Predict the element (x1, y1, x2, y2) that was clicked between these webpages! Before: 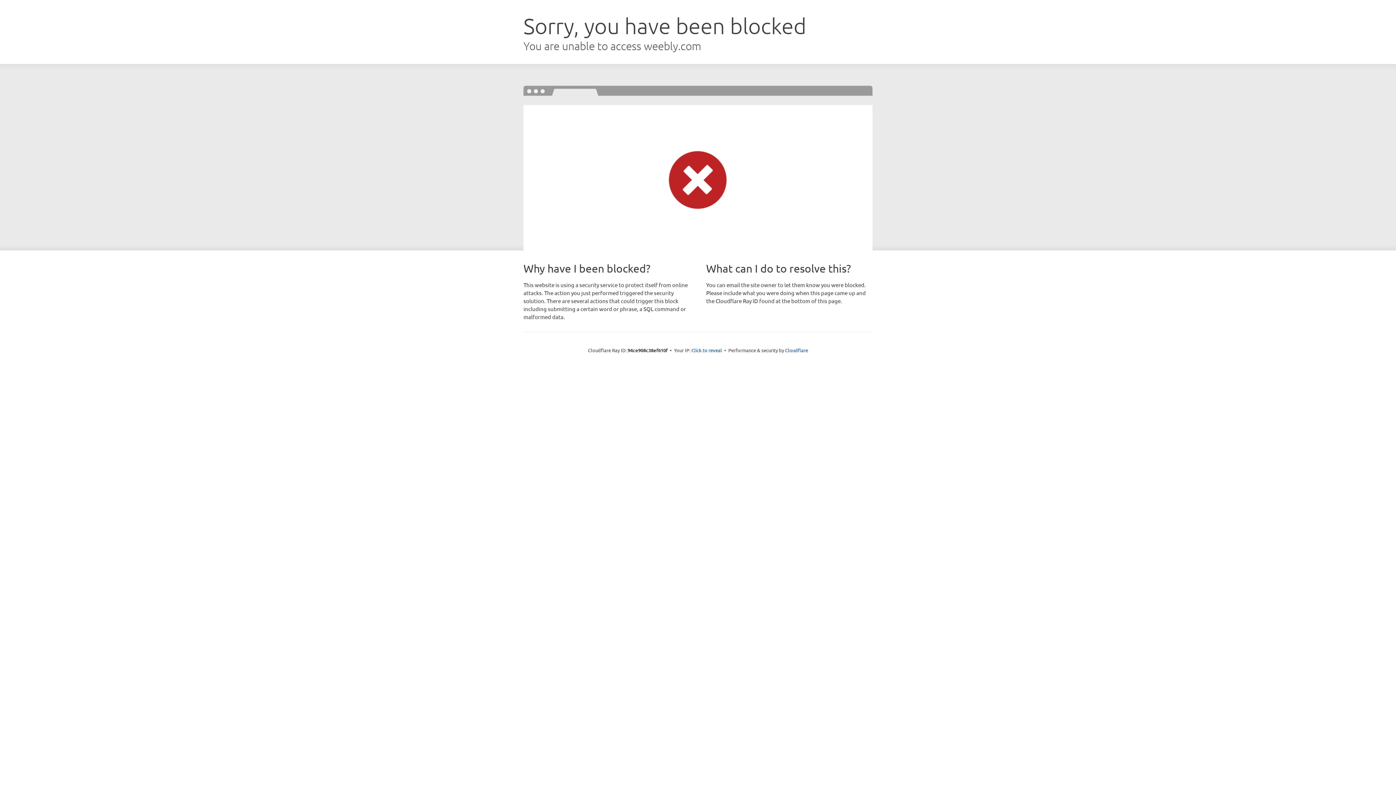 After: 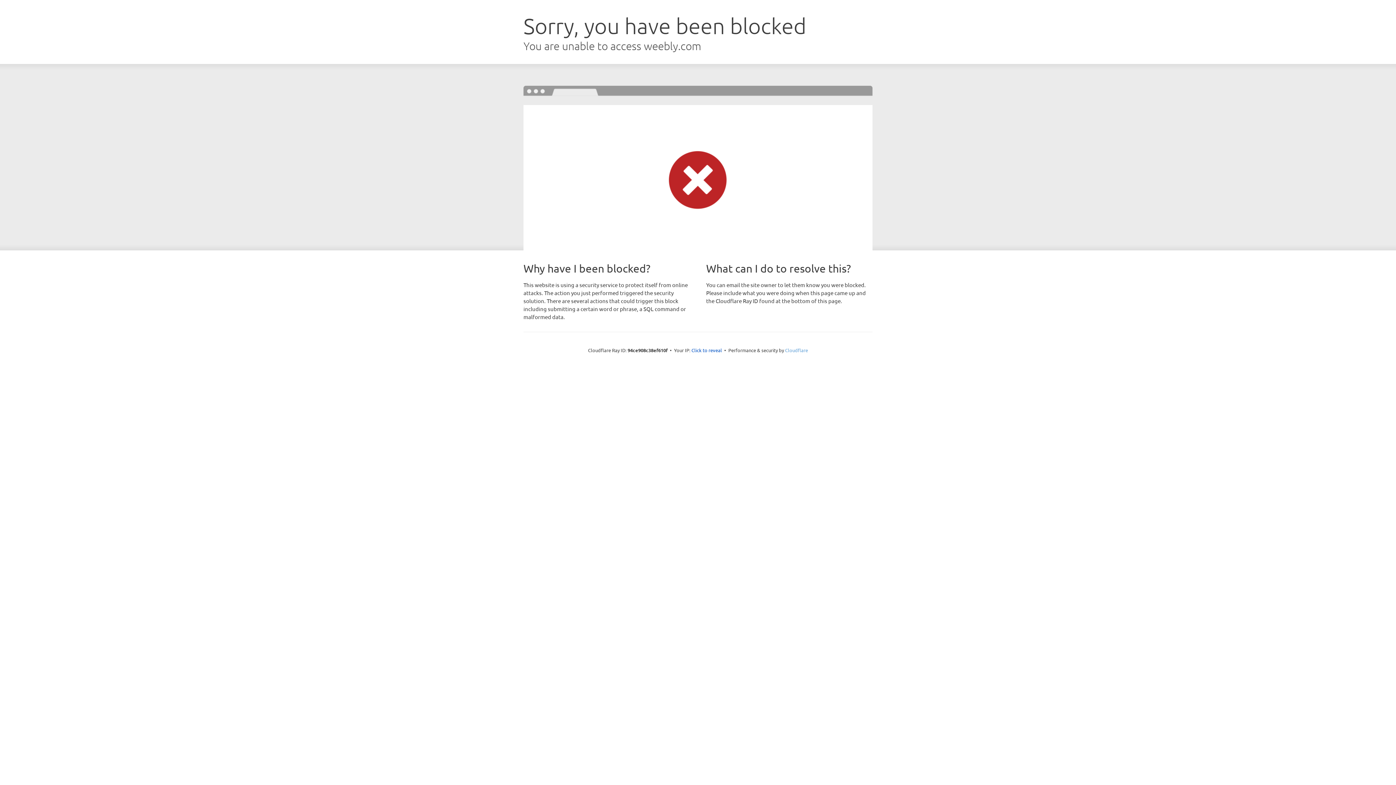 Action: bbox: (785, 347, 808, 353) label: Cloudflare